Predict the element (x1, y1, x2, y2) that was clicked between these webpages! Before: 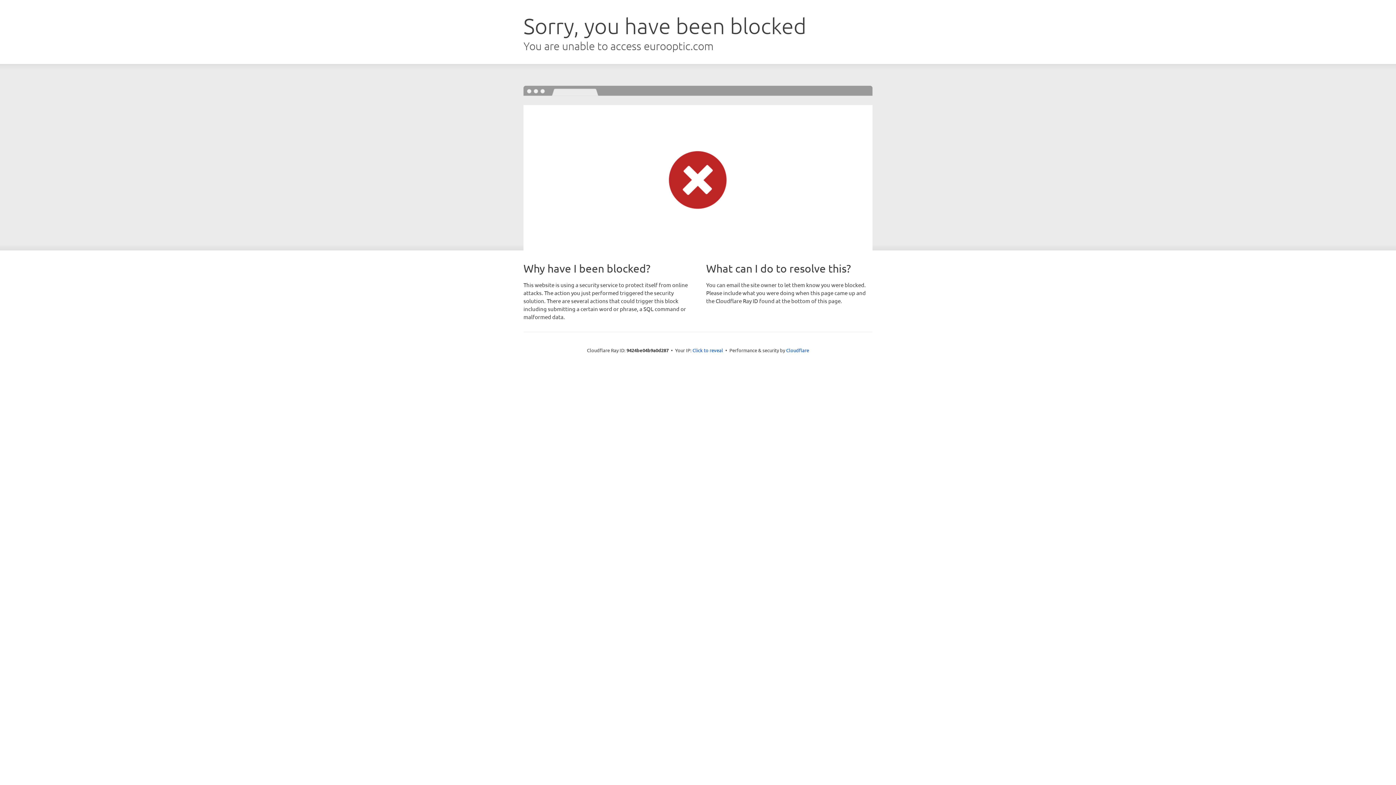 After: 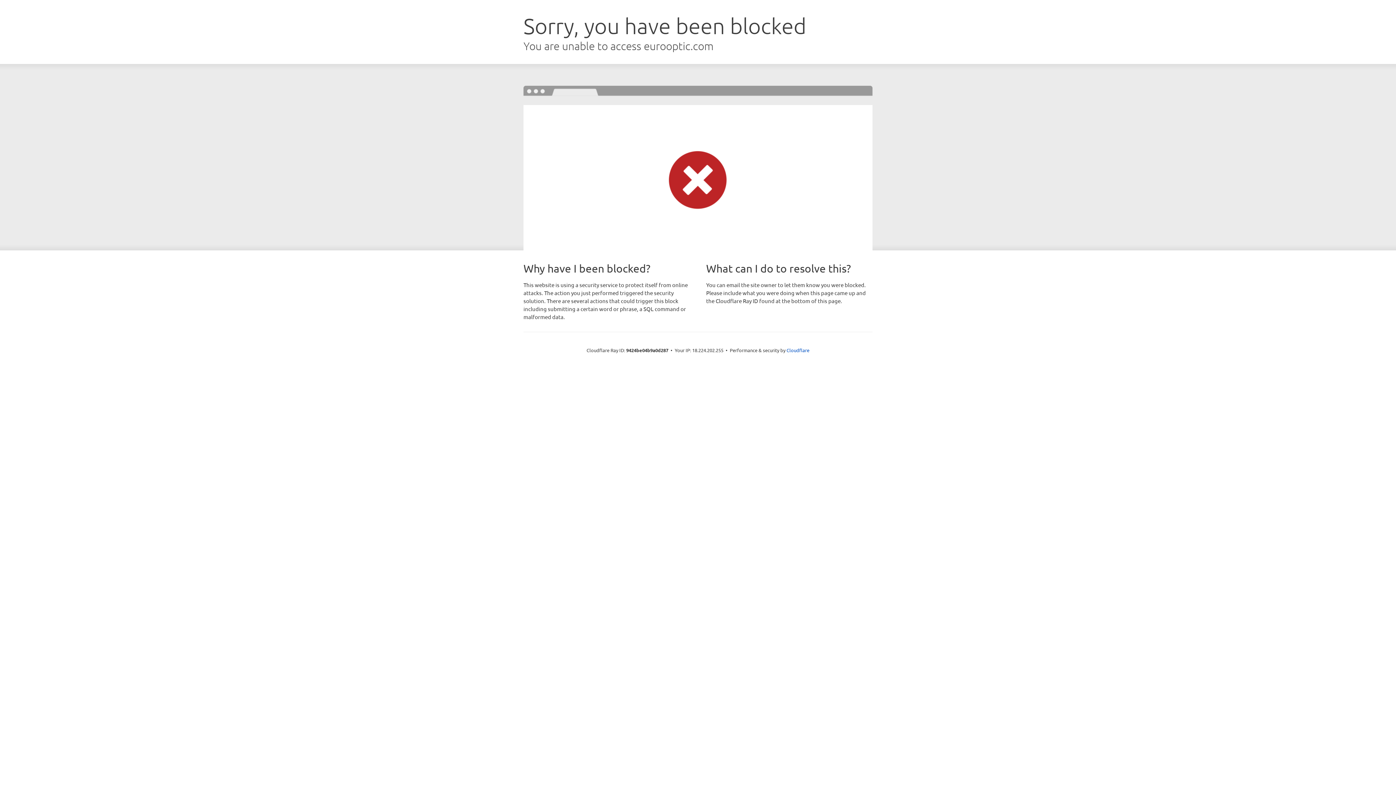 Action: label: Click to reveal bbox: (692, 346, 723, 353)